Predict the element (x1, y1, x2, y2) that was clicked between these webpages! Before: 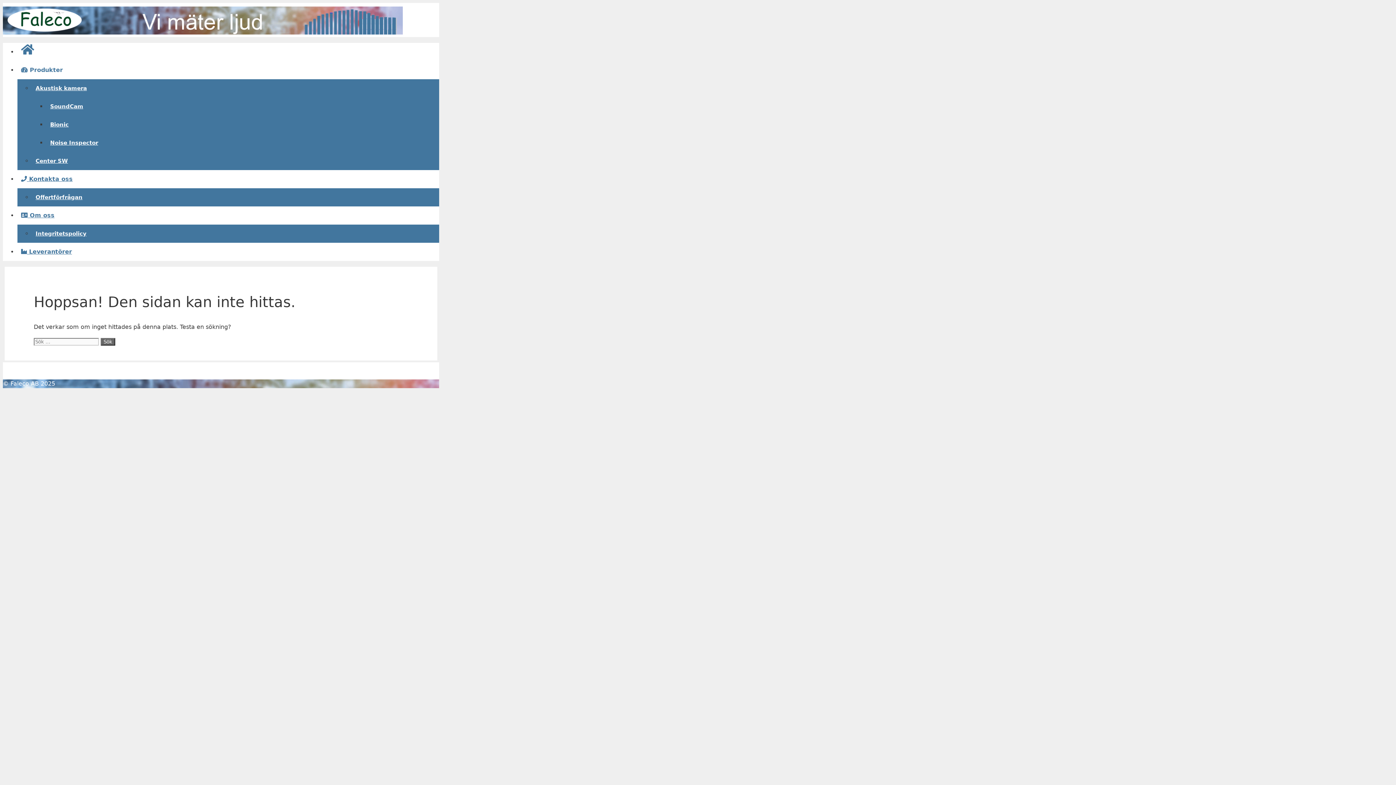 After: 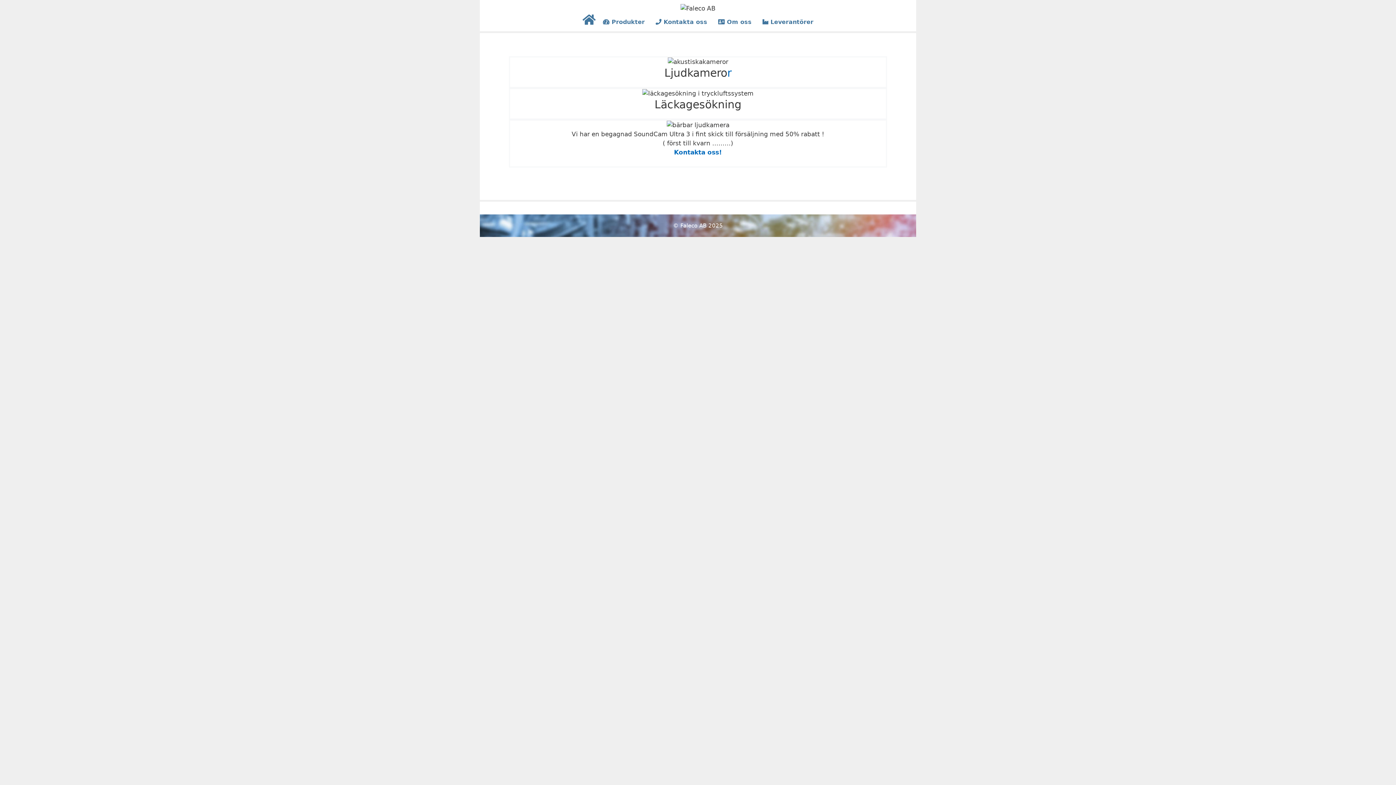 Action: bbox: (17, 48, 37, 55)